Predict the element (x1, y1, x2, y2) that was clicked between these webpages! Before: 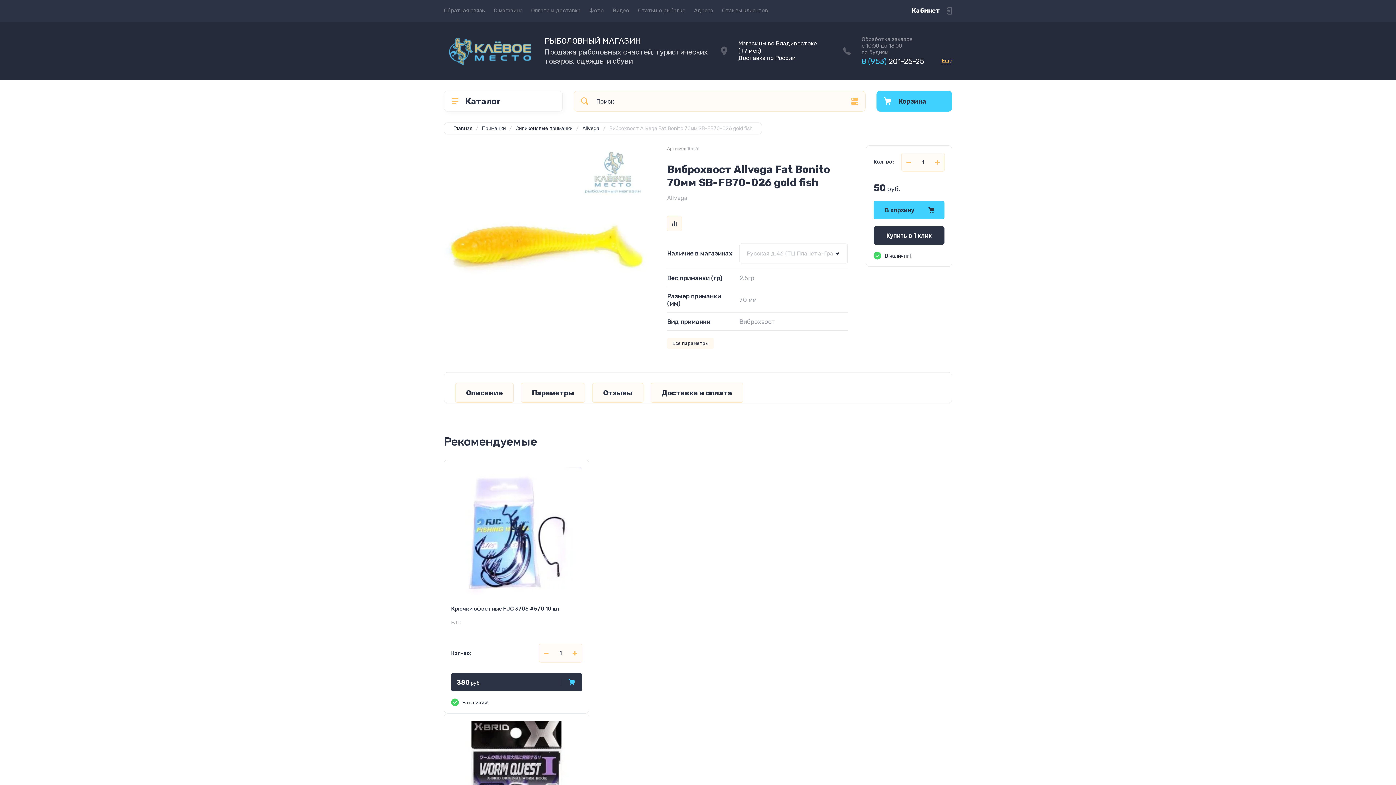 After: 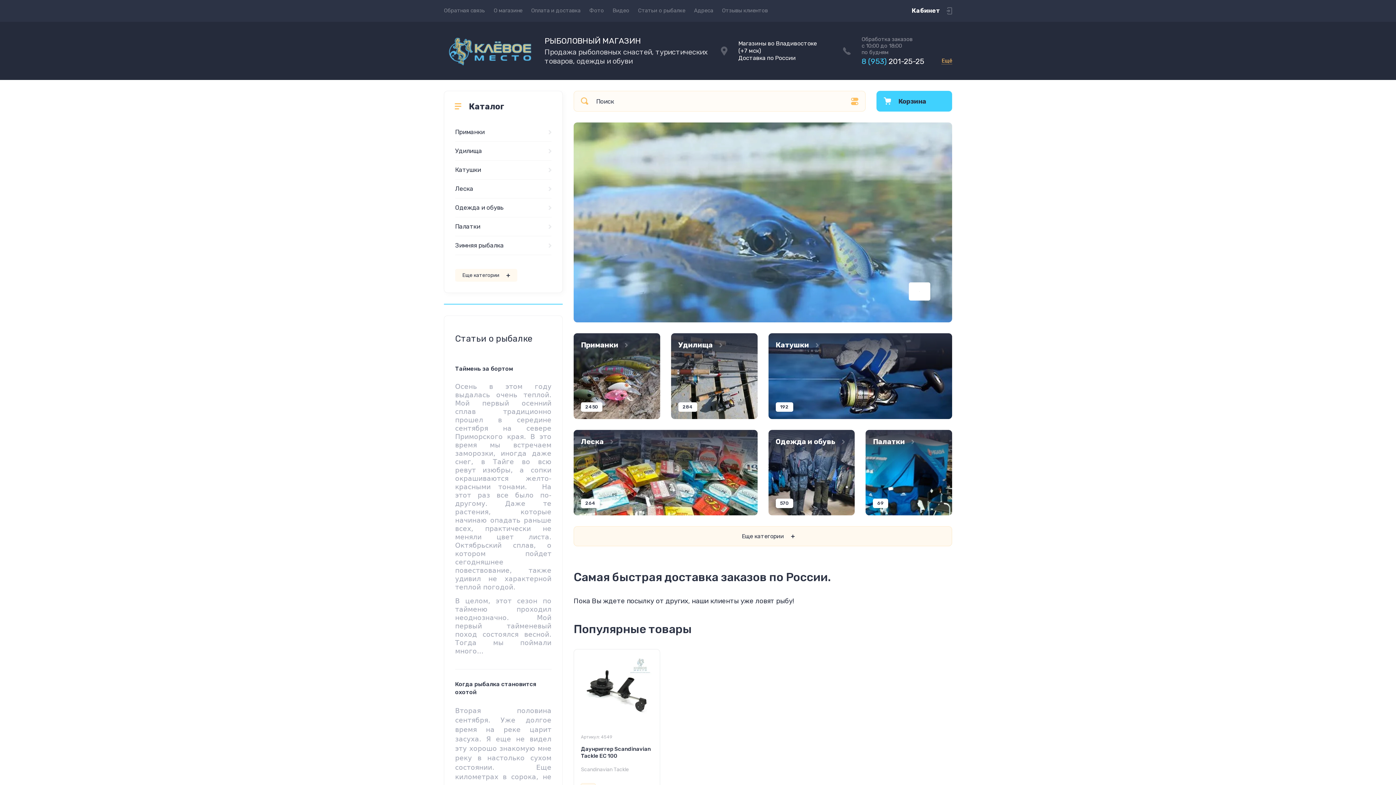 Action: bbox: (453, 125, 472, 131) label: Главная